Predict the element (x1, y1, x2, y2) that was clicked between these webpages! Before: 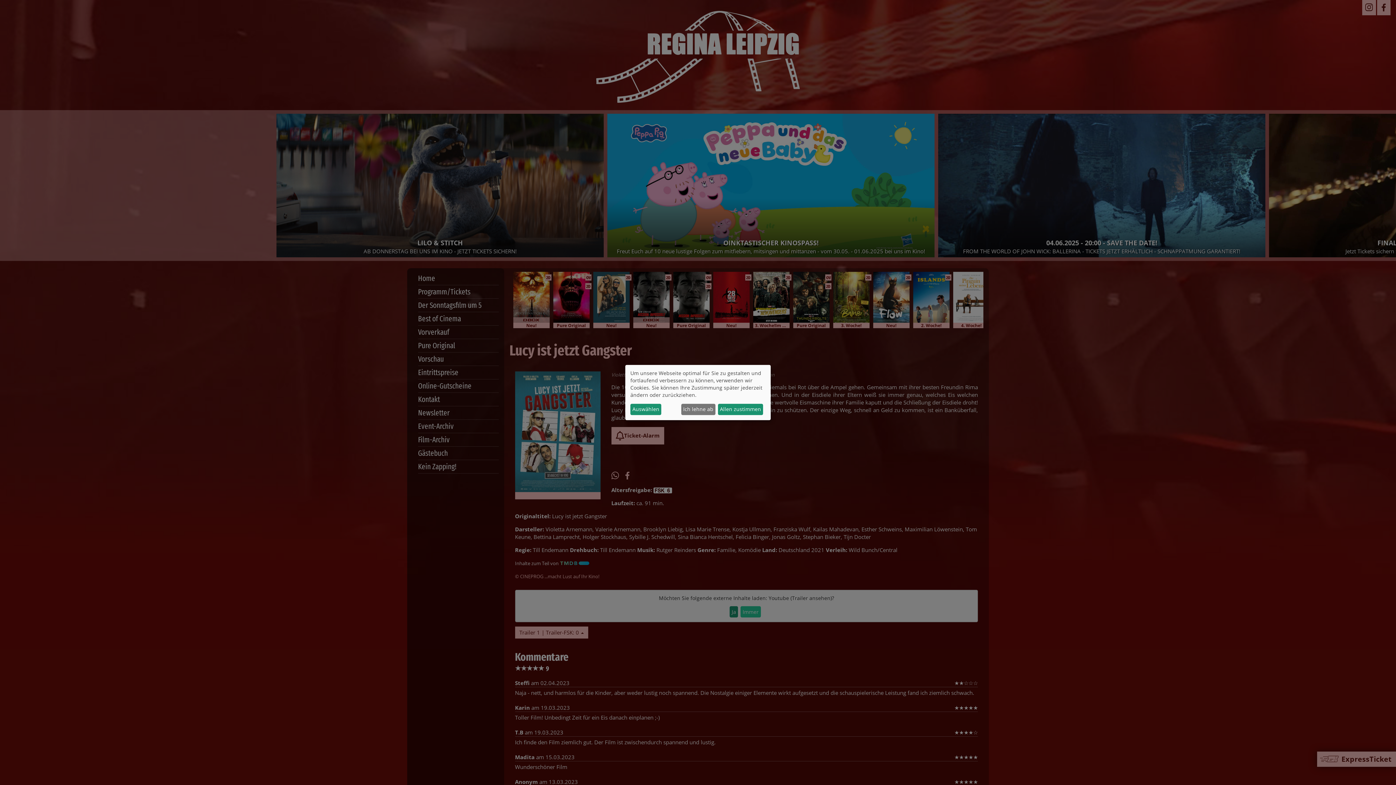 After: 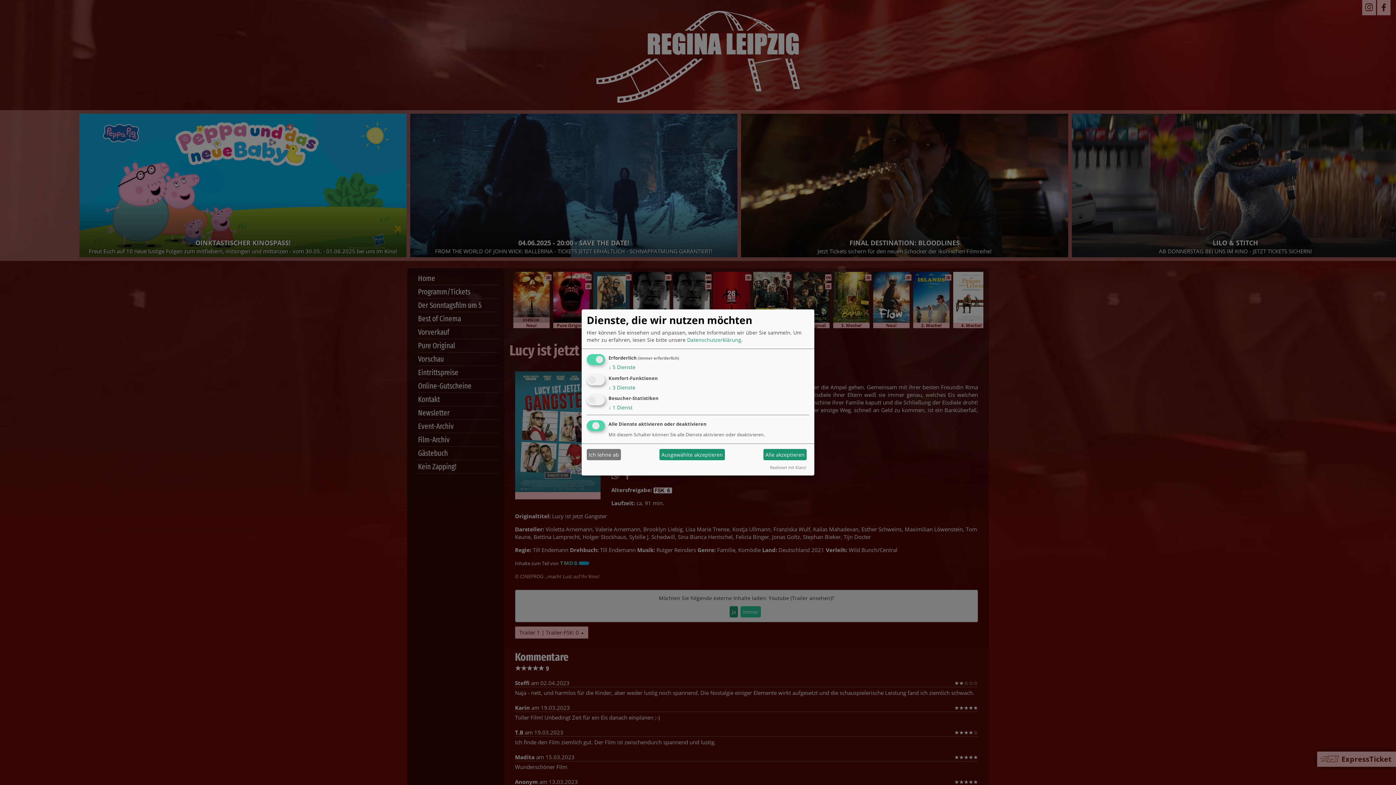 Action: bbox: (630, 403, 661, 415) label: Auswählen